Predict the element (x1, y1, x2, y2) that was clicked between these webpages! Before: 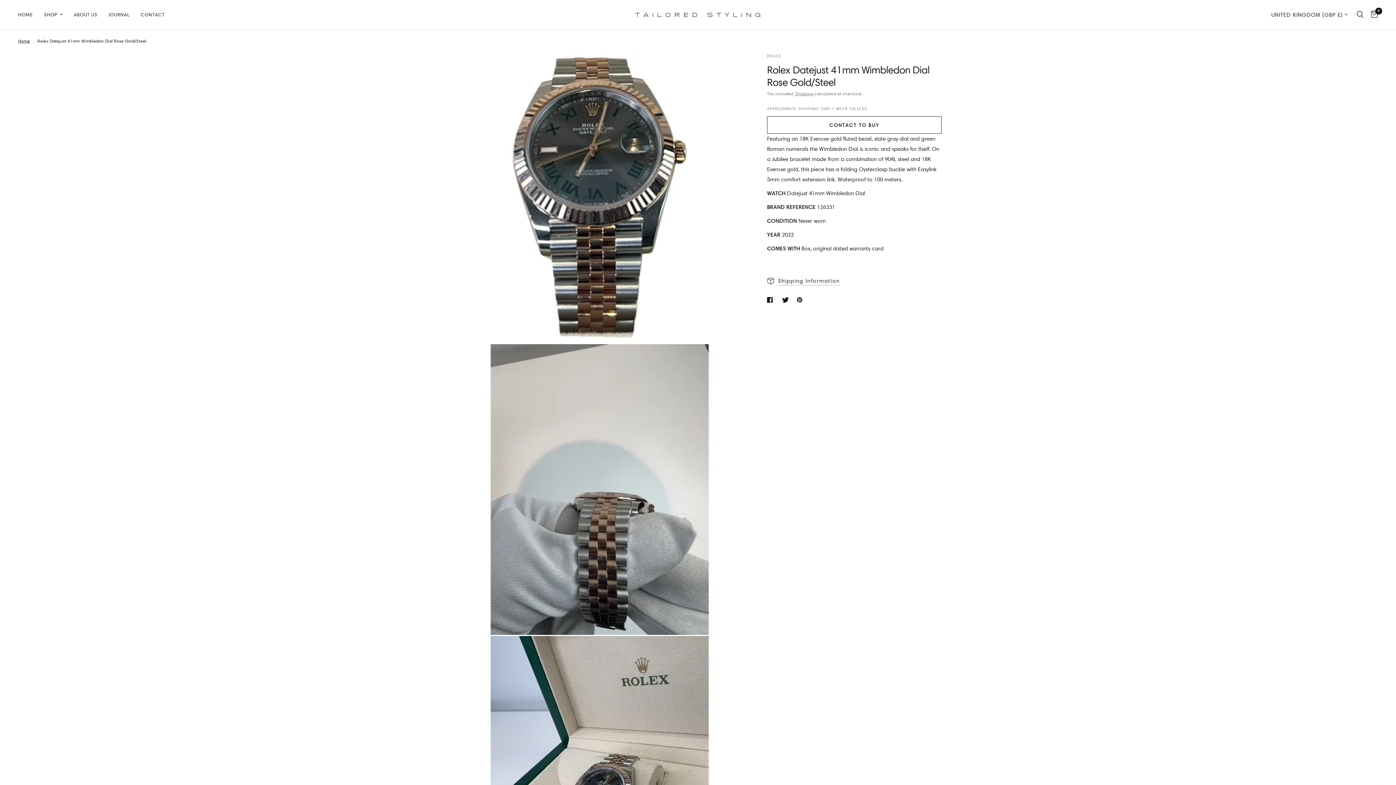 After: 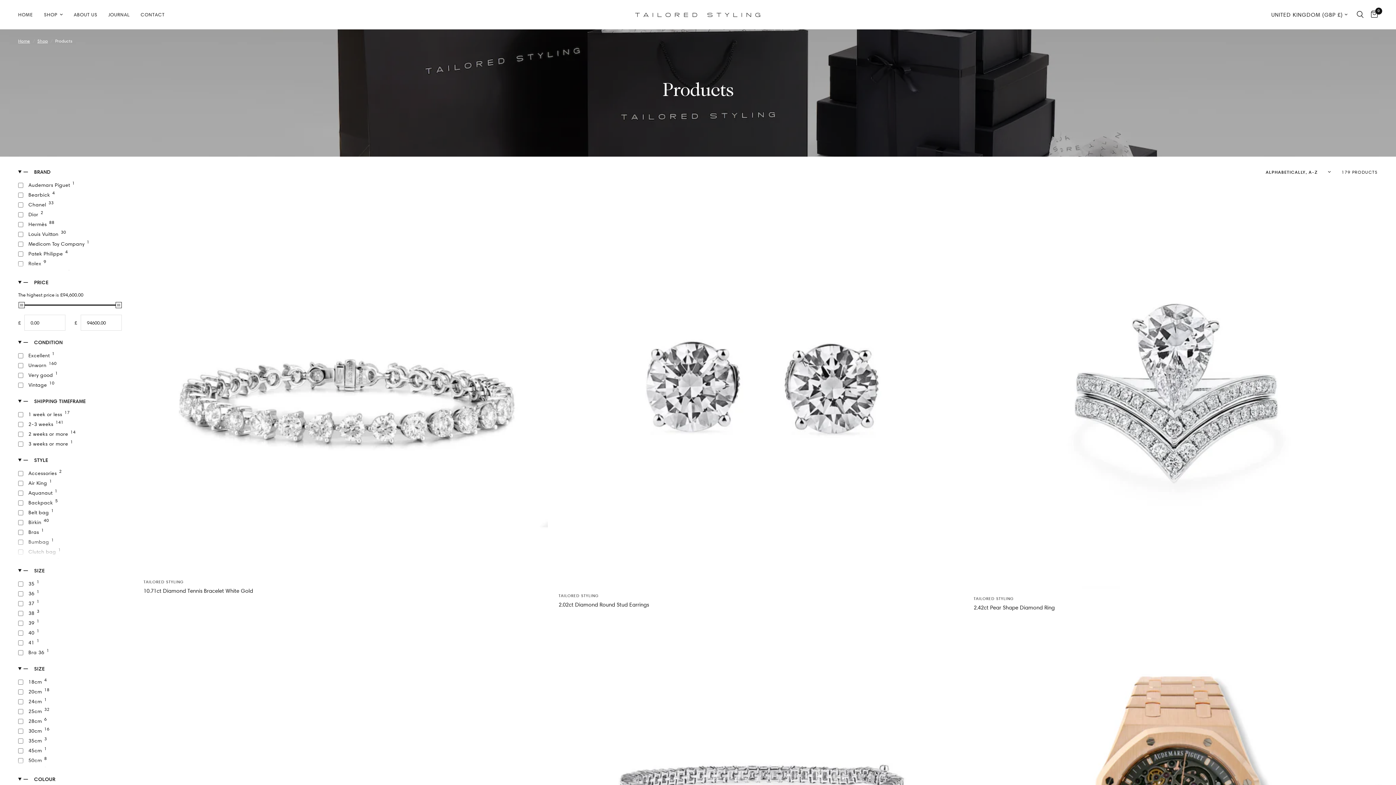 Action: label: SHOP bbox: (44, 10, 62, 18)